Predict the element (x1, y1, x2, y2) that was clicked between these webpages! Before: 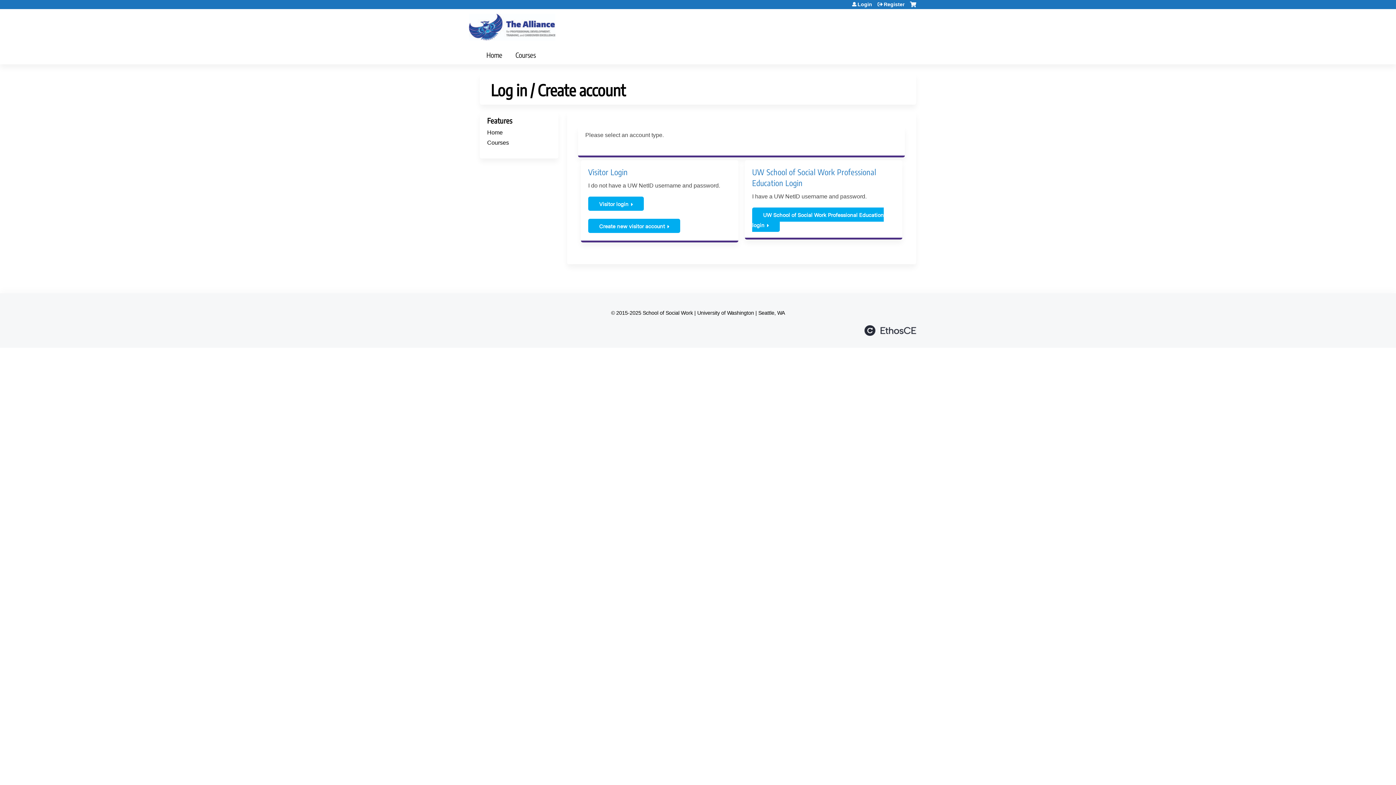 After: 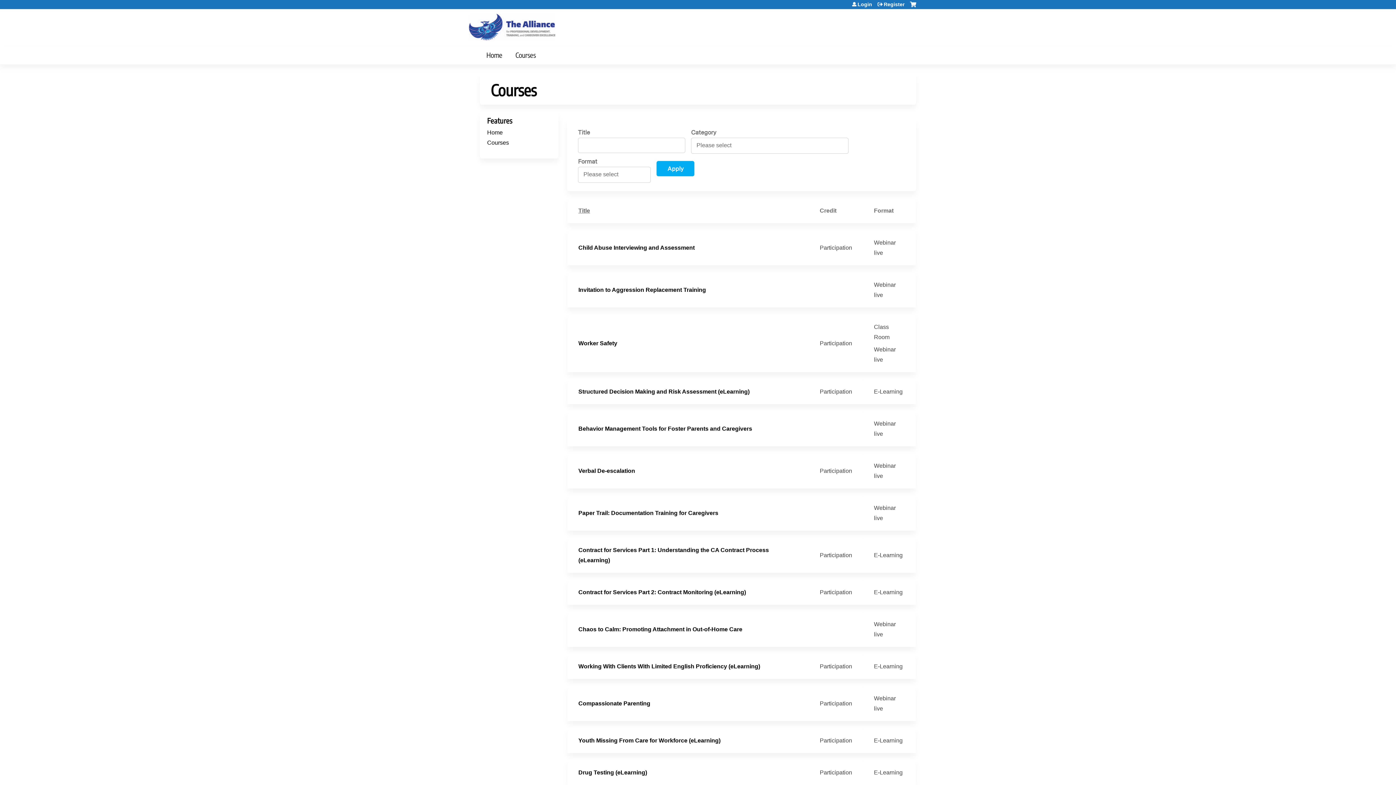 Action: bbox: (487, 139, 509, 145) label: Courses